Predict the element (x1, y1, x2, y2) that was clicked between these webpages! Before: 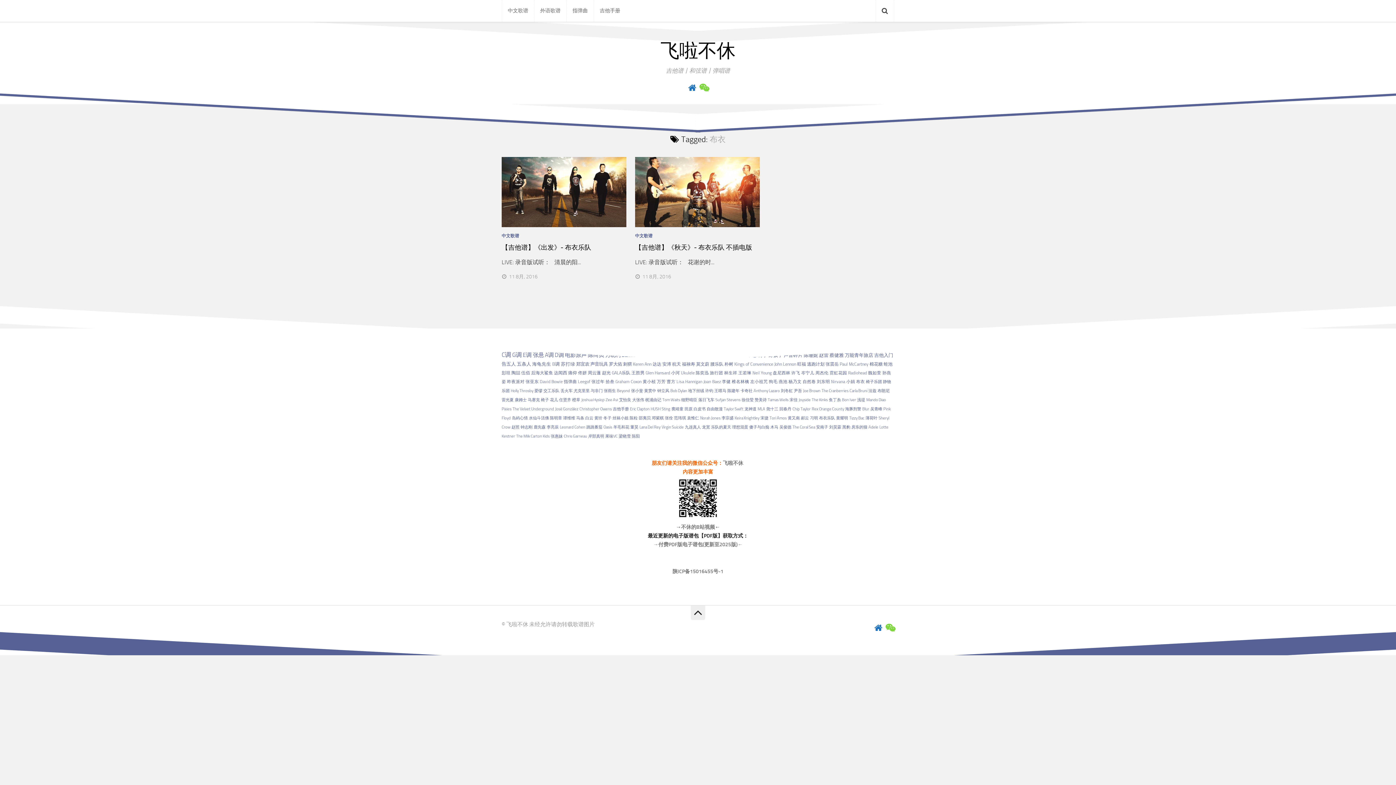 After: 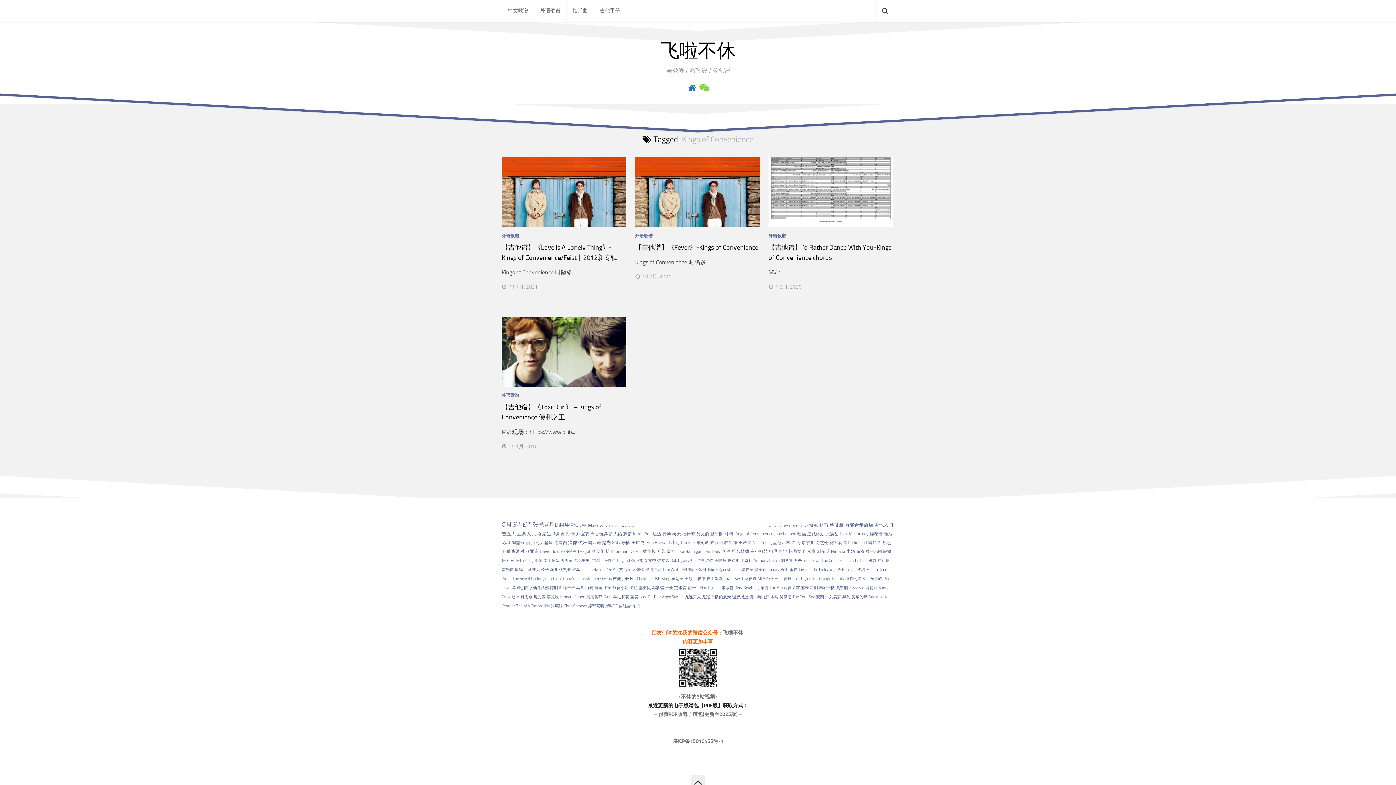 Action: bbox: (734, 361, 773, 366) label: Kings of Convenience